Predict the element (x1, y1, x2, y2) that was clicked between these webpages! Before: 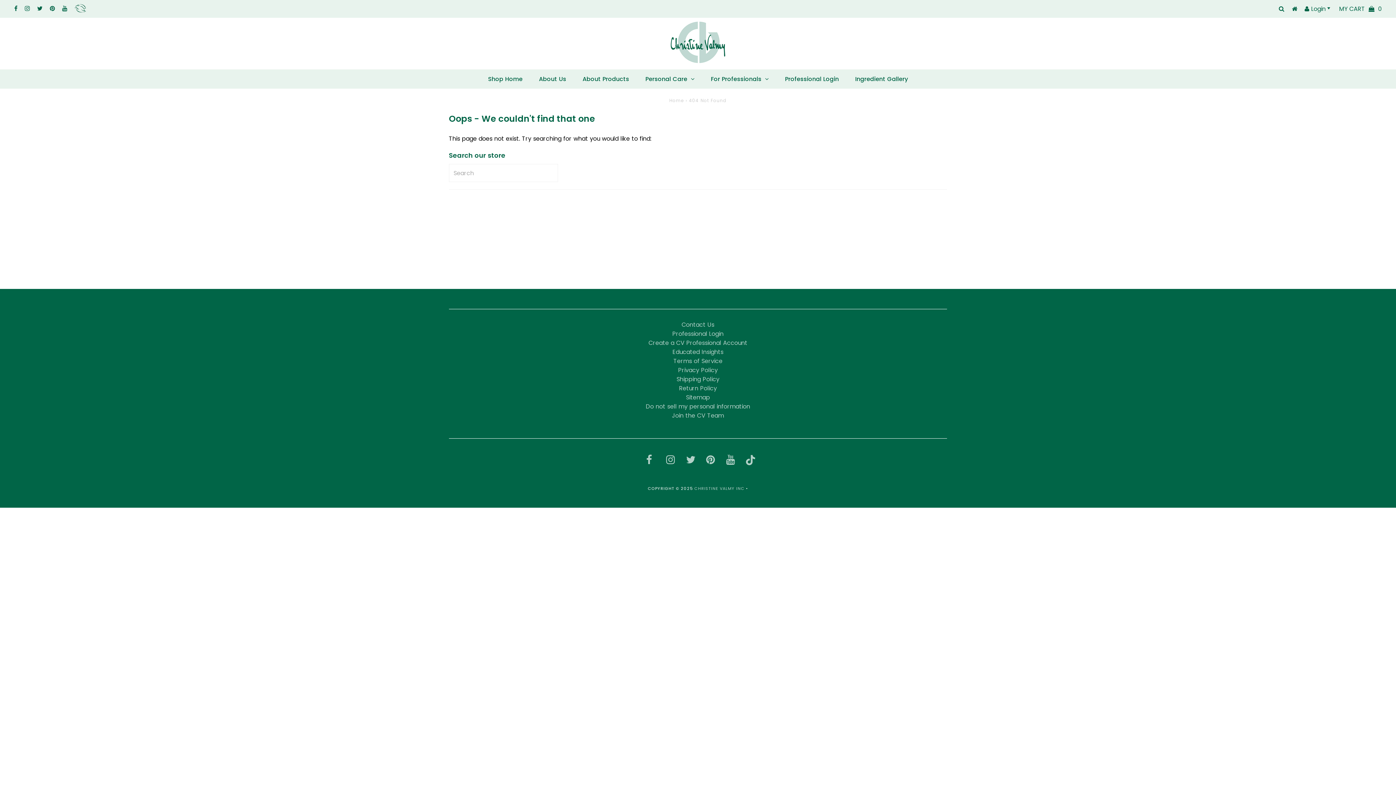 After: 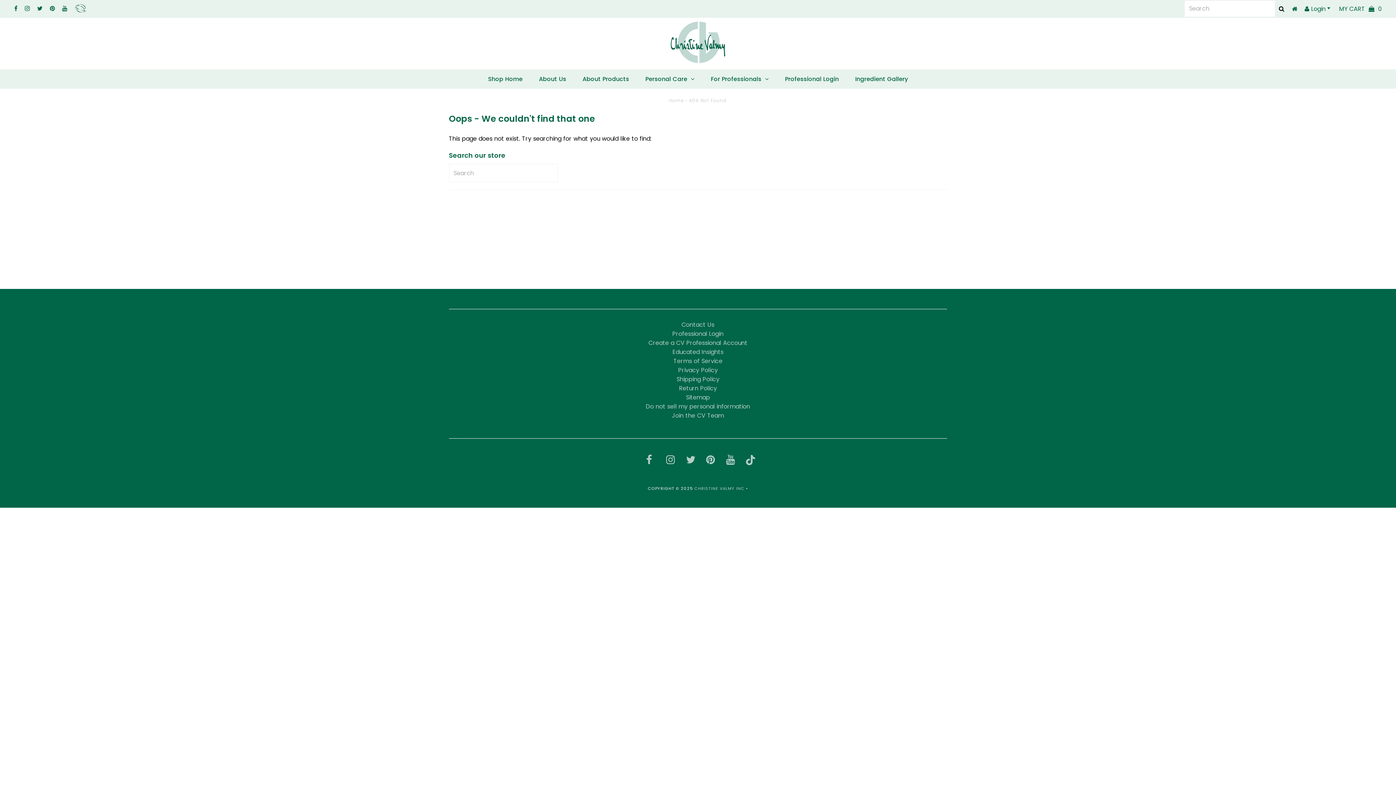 Action: bbox: (1279, 4, 1284, 12)